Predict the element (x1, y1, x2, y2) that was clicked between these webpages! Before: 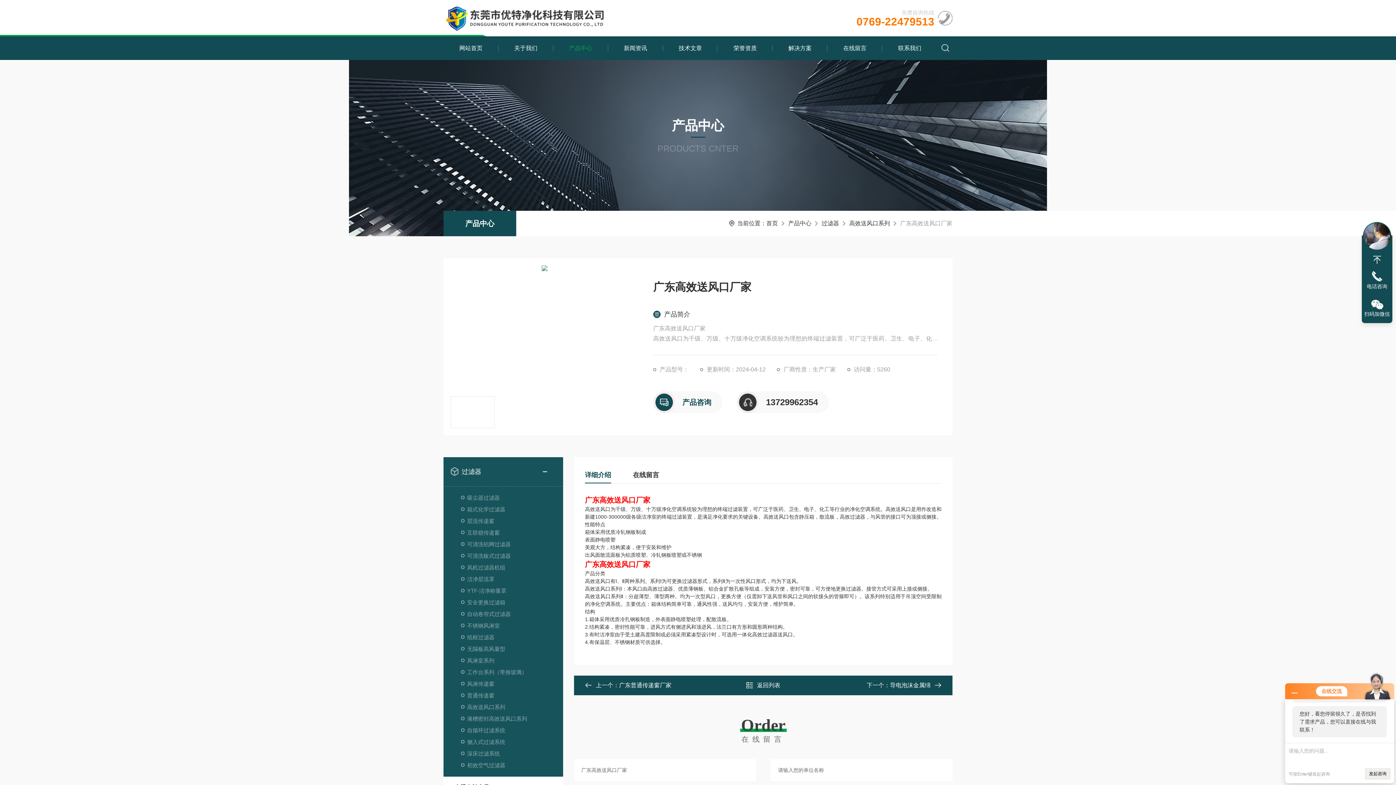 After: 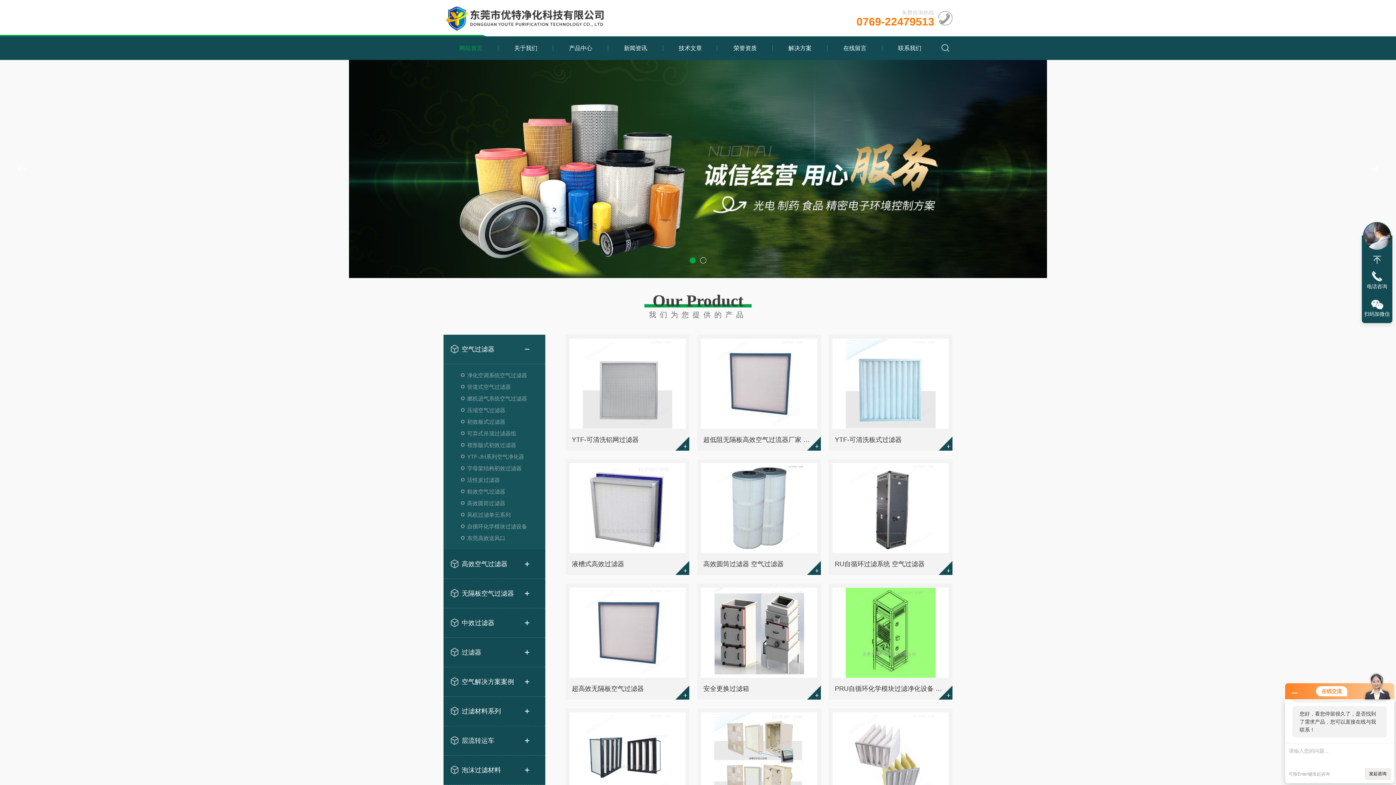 Action: bbox: (443, 3, 607, 32)